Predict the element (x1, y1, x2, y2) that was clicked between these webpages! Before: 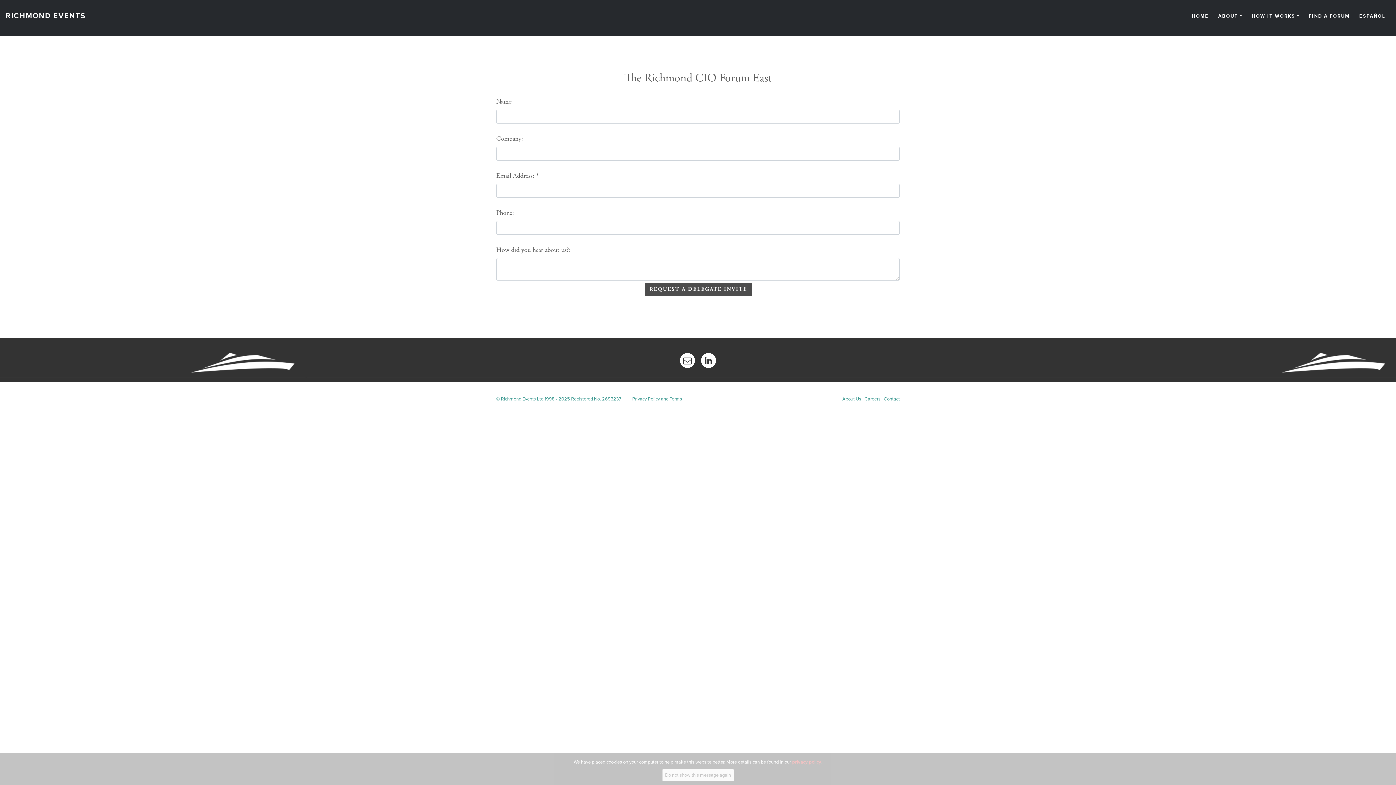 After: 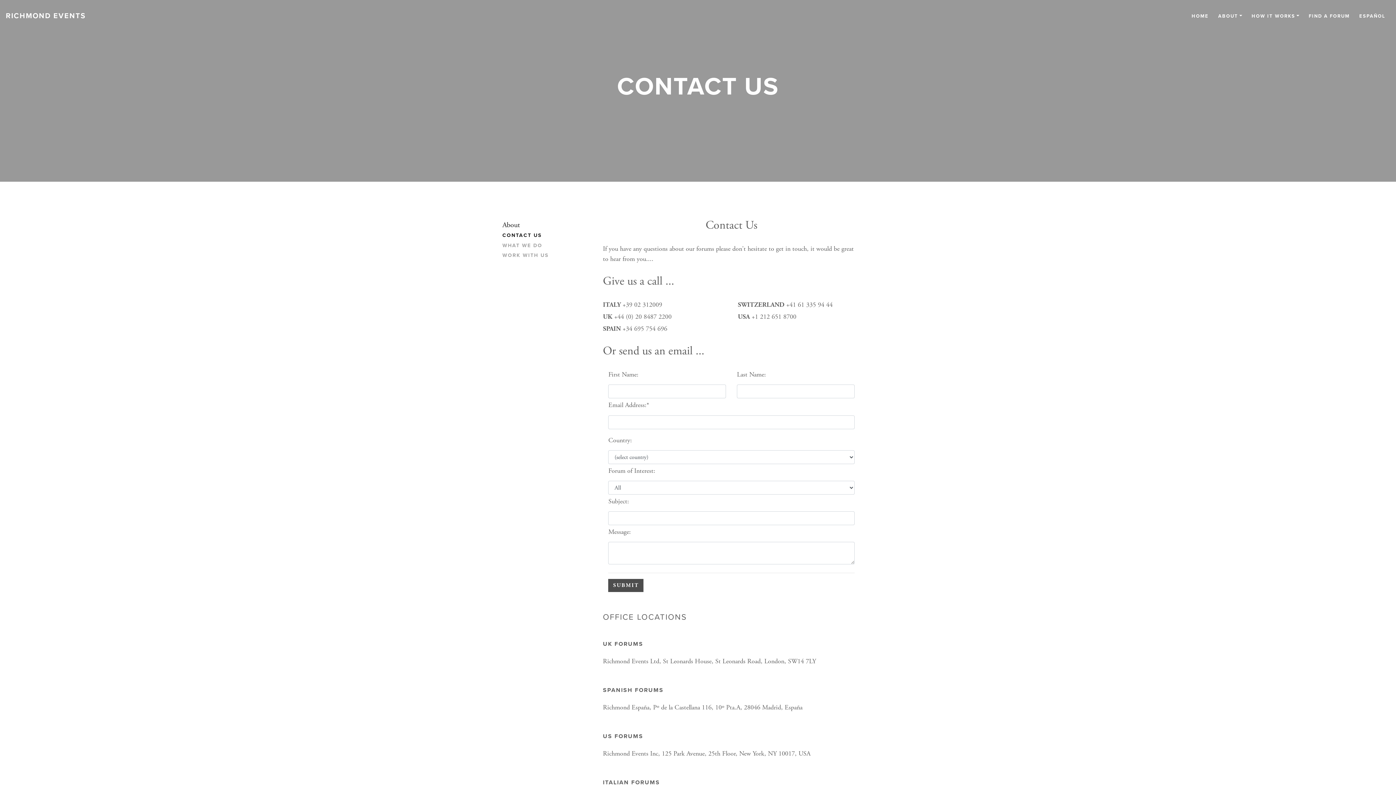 Action: bbox: (884, 394, 900, 404) label: Contact